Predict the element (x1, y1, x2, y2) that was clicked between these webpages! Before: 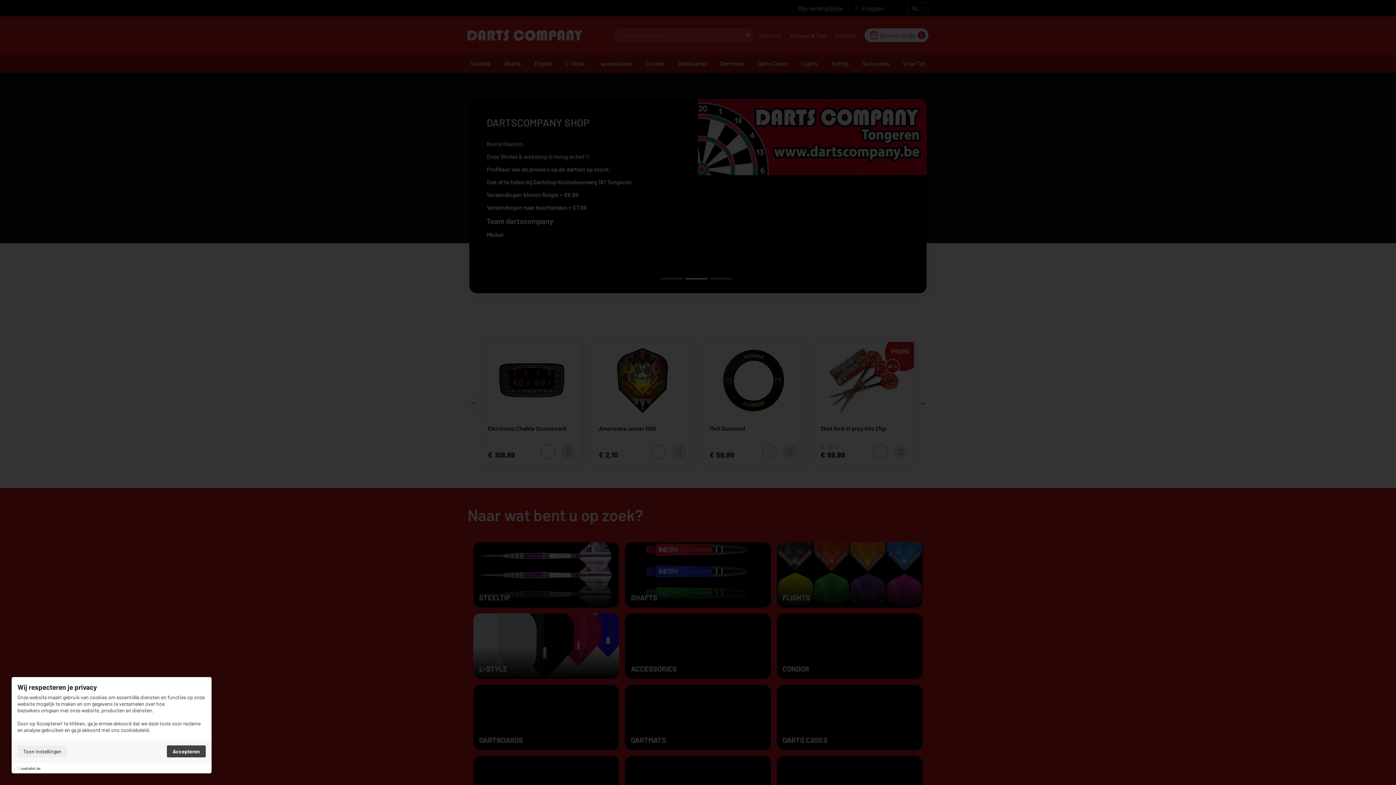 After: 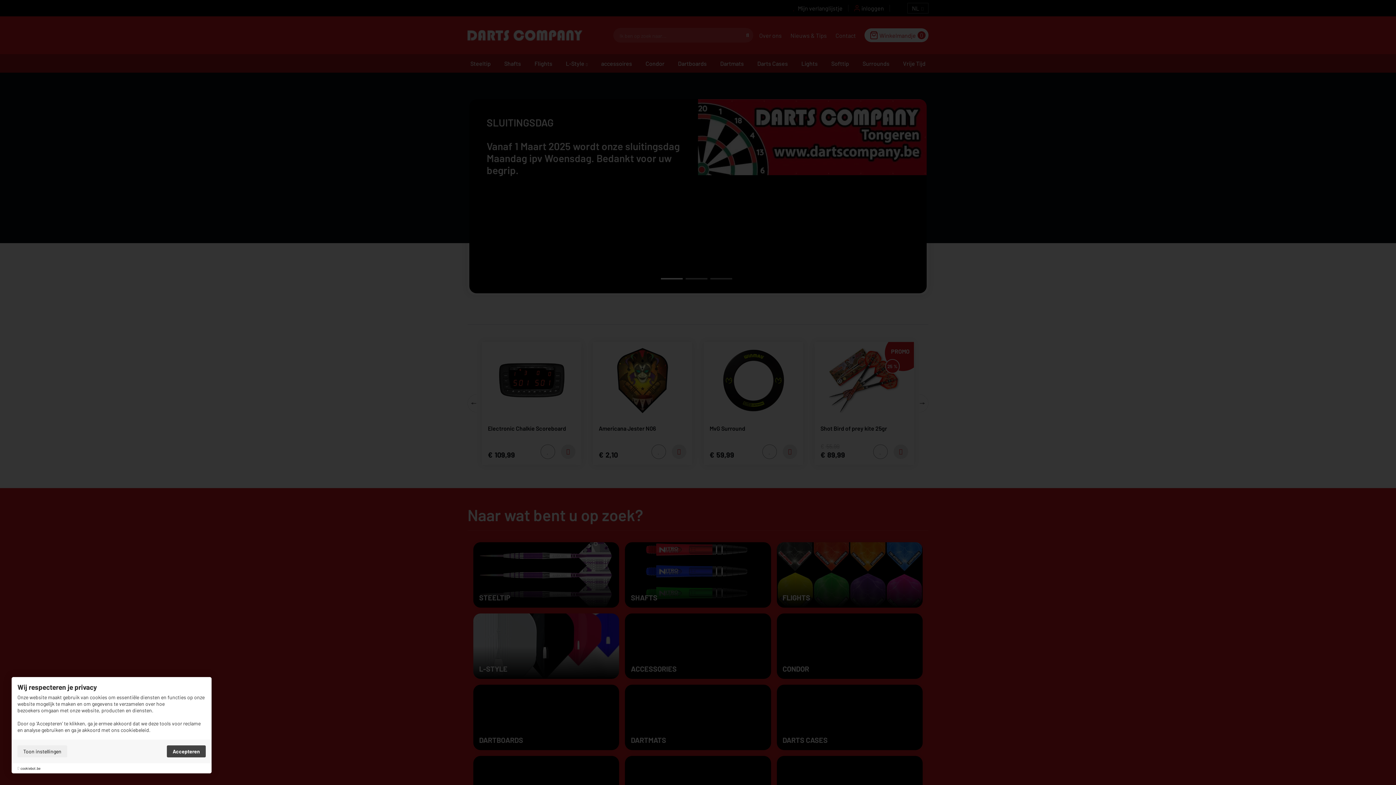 Action: bbox: (20, 766, 40, 770) label: cookiebot.be